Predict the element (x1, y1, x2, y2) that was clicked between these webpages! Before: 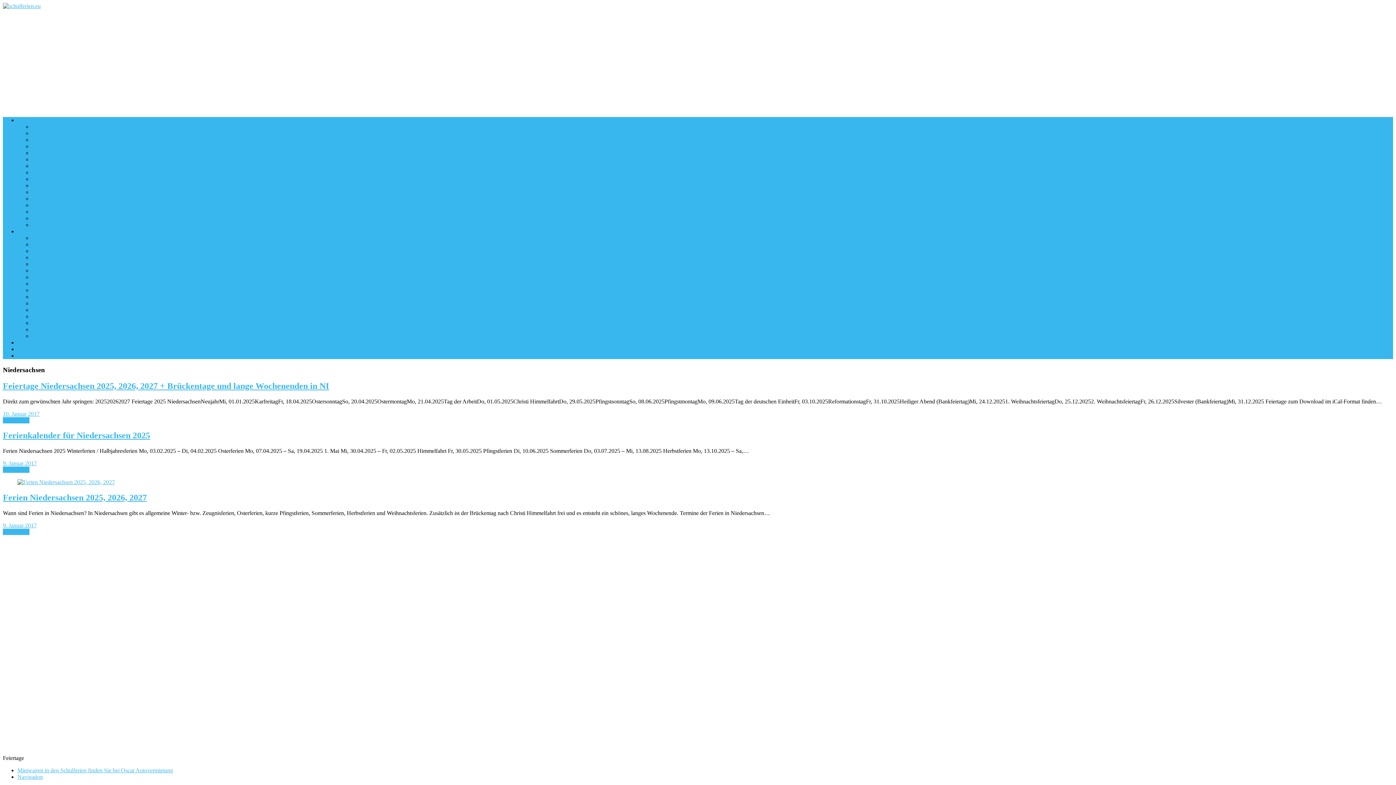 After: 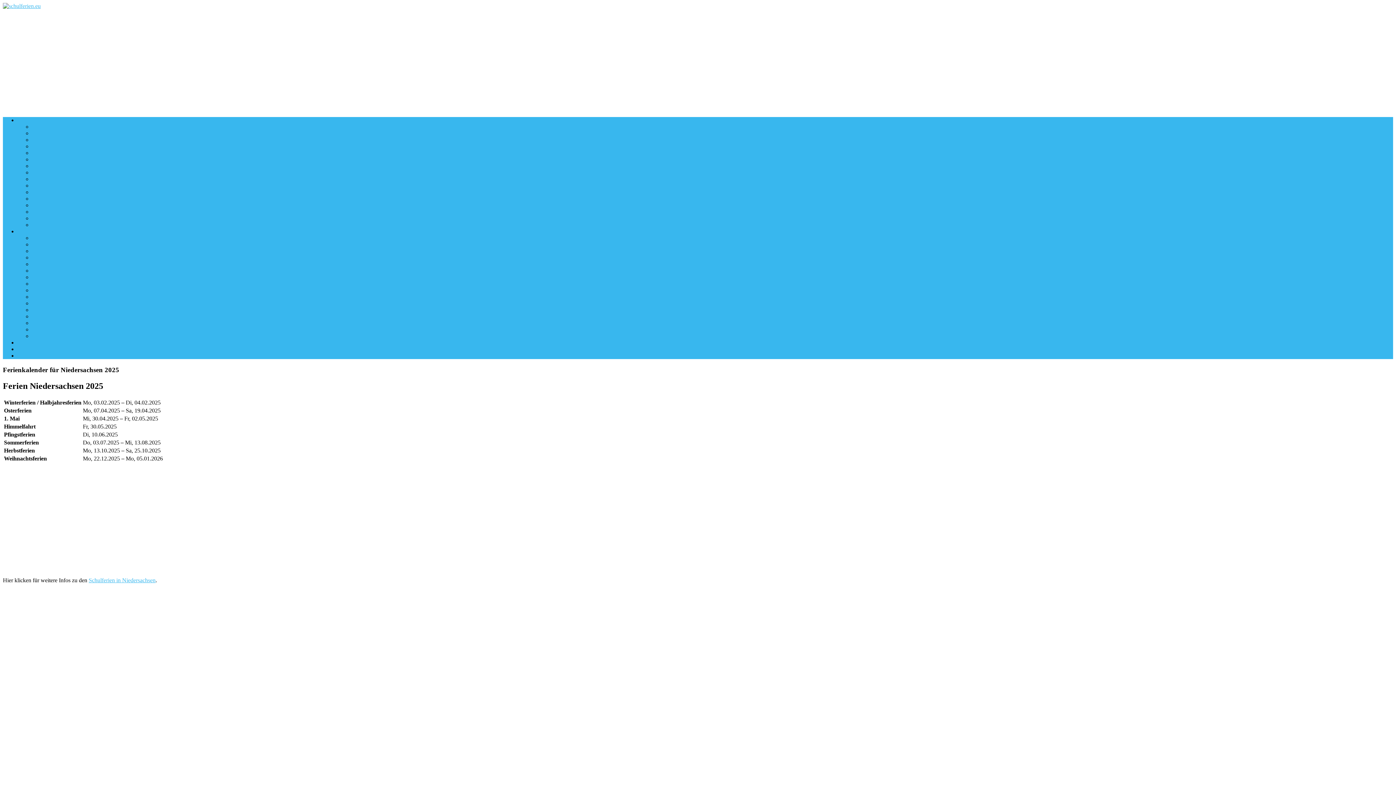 Action: label: Weiterlesen bbox: (2, 467, 29, 473)